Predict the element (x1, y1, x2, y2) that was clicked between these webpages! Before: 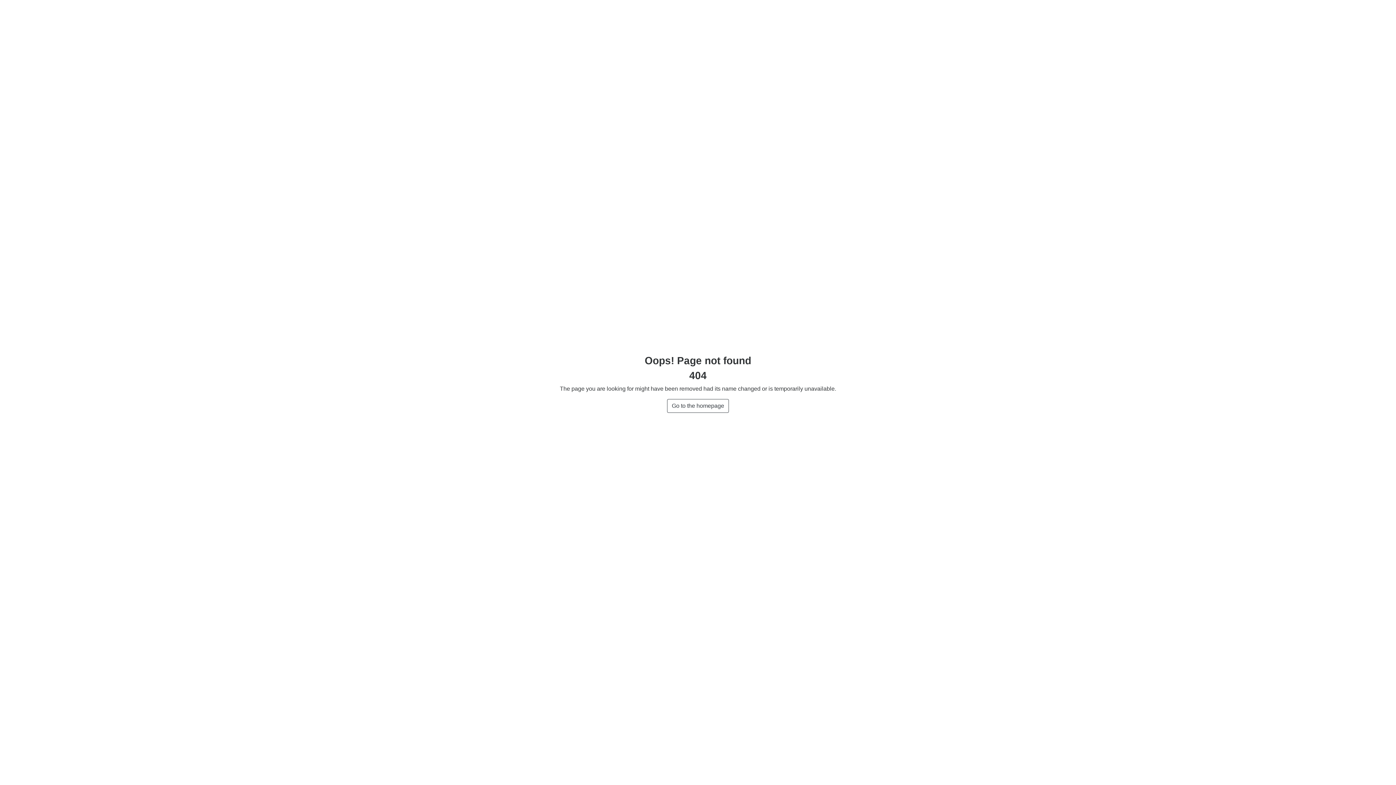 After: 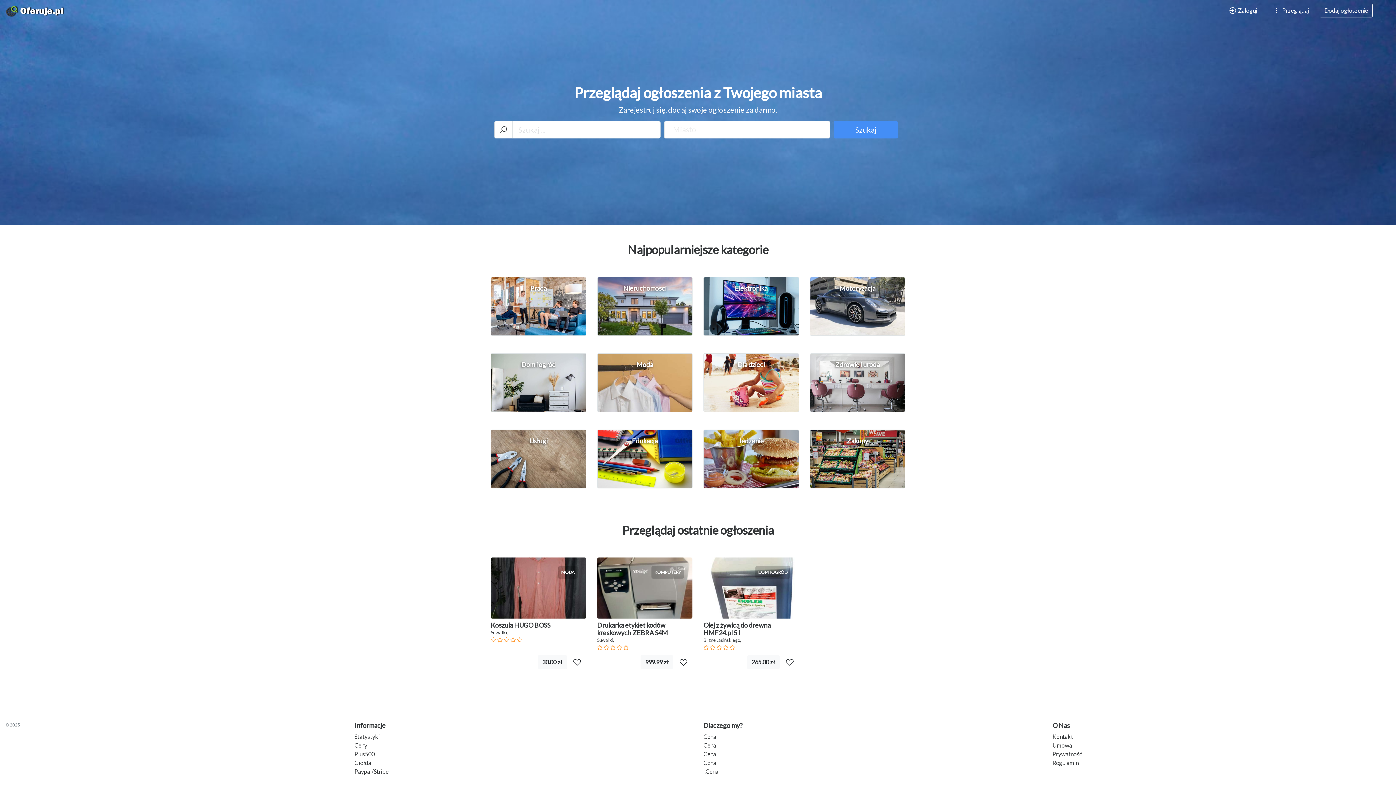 Action: bbox: (667, 399, 729, 413) label: Go to the homepage